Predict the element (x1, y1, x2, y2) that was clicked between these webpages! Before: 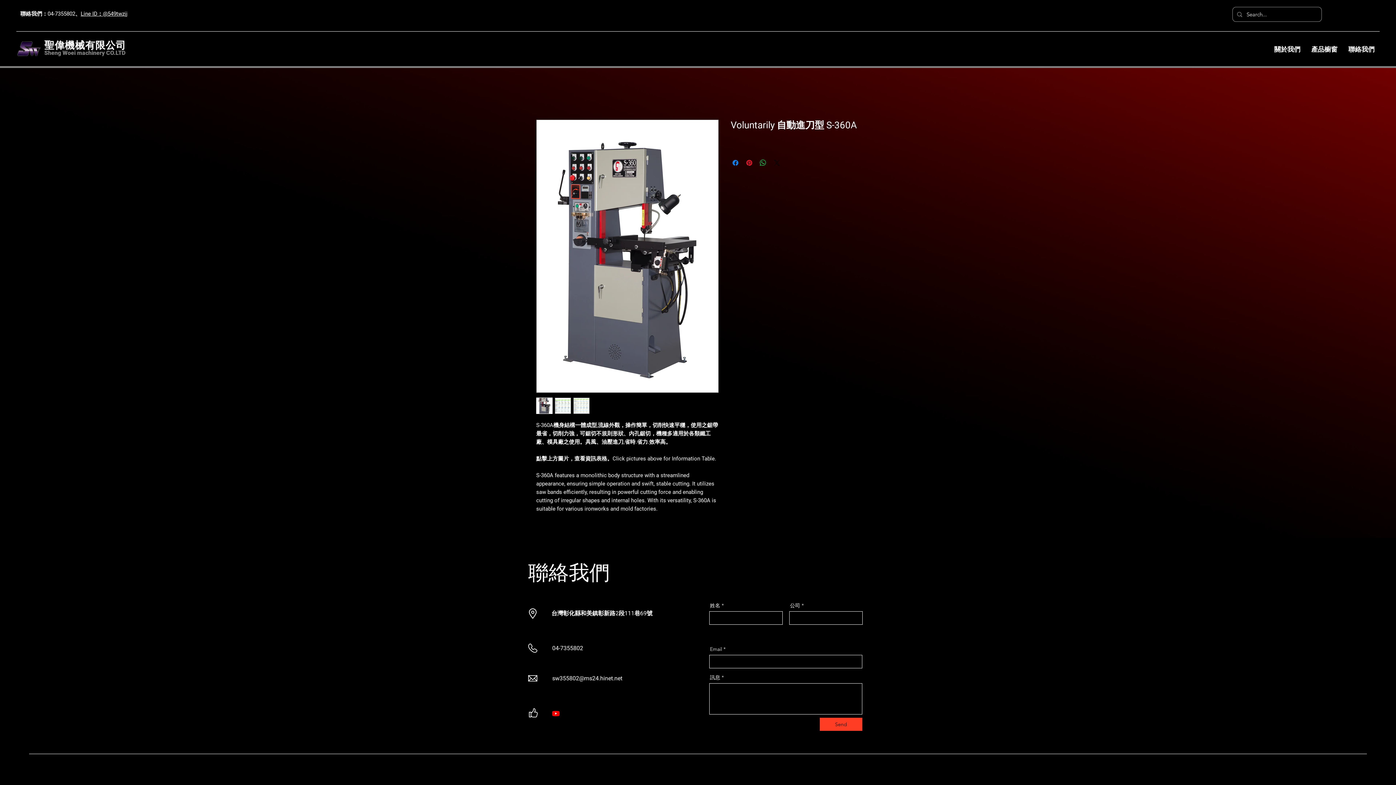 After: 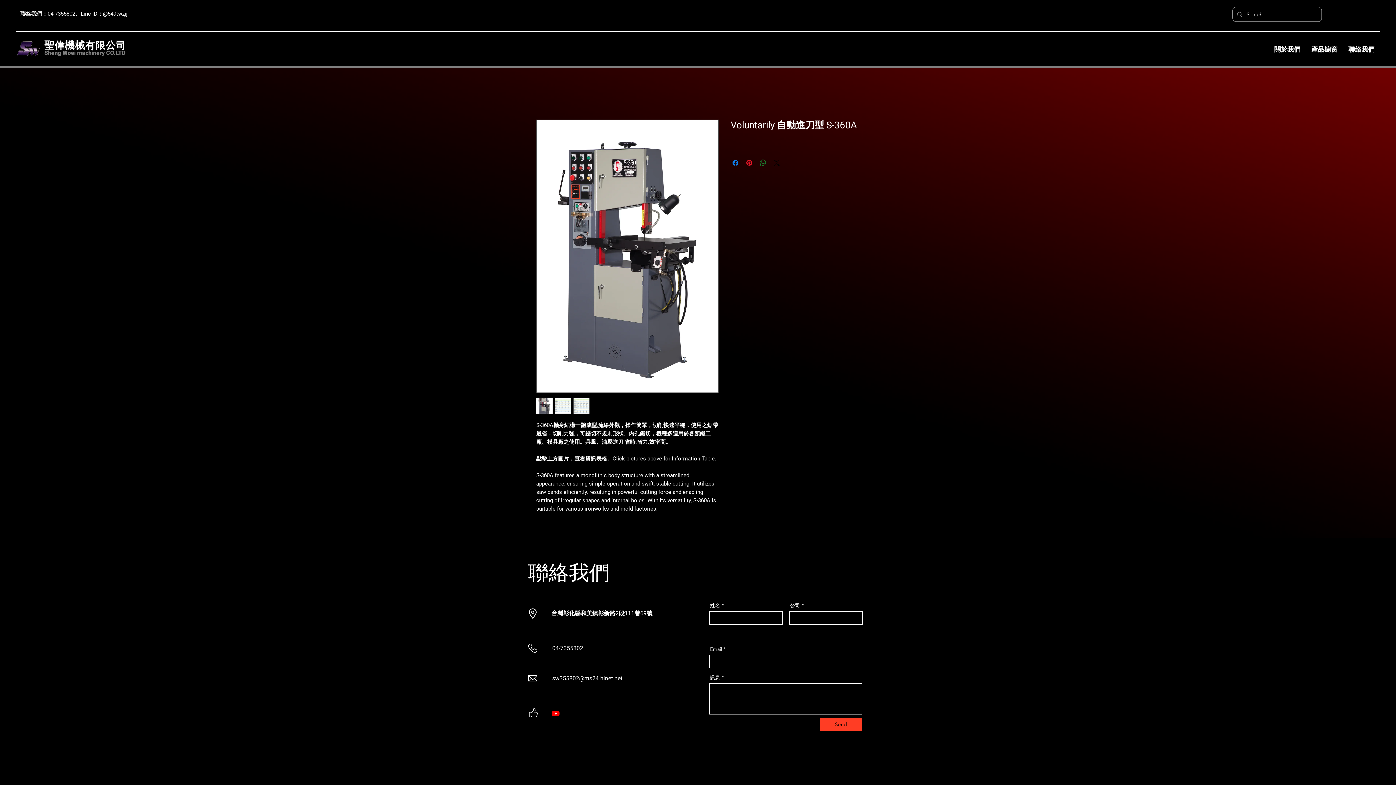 Action: label: 分享至 WhatsApp bbox: (758, 158, 767, 167)